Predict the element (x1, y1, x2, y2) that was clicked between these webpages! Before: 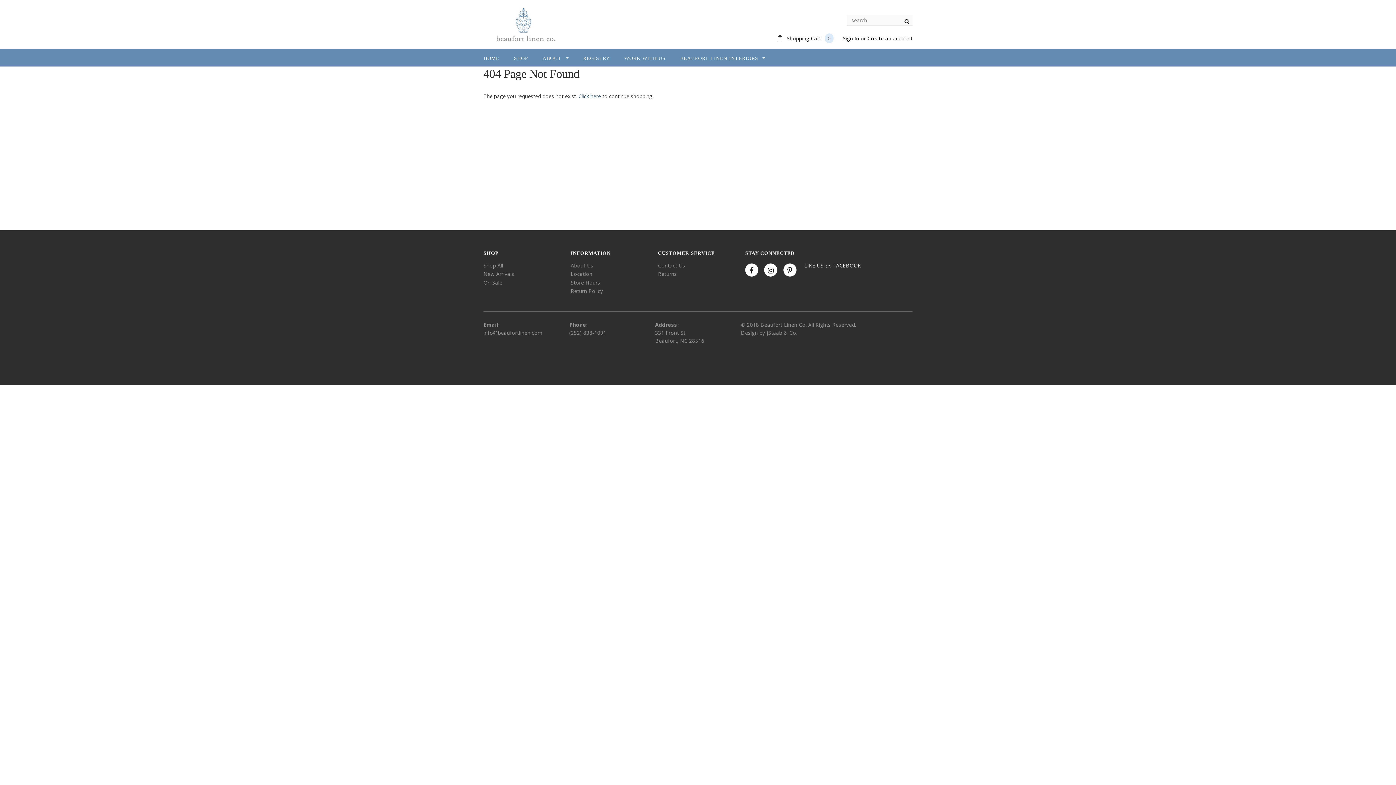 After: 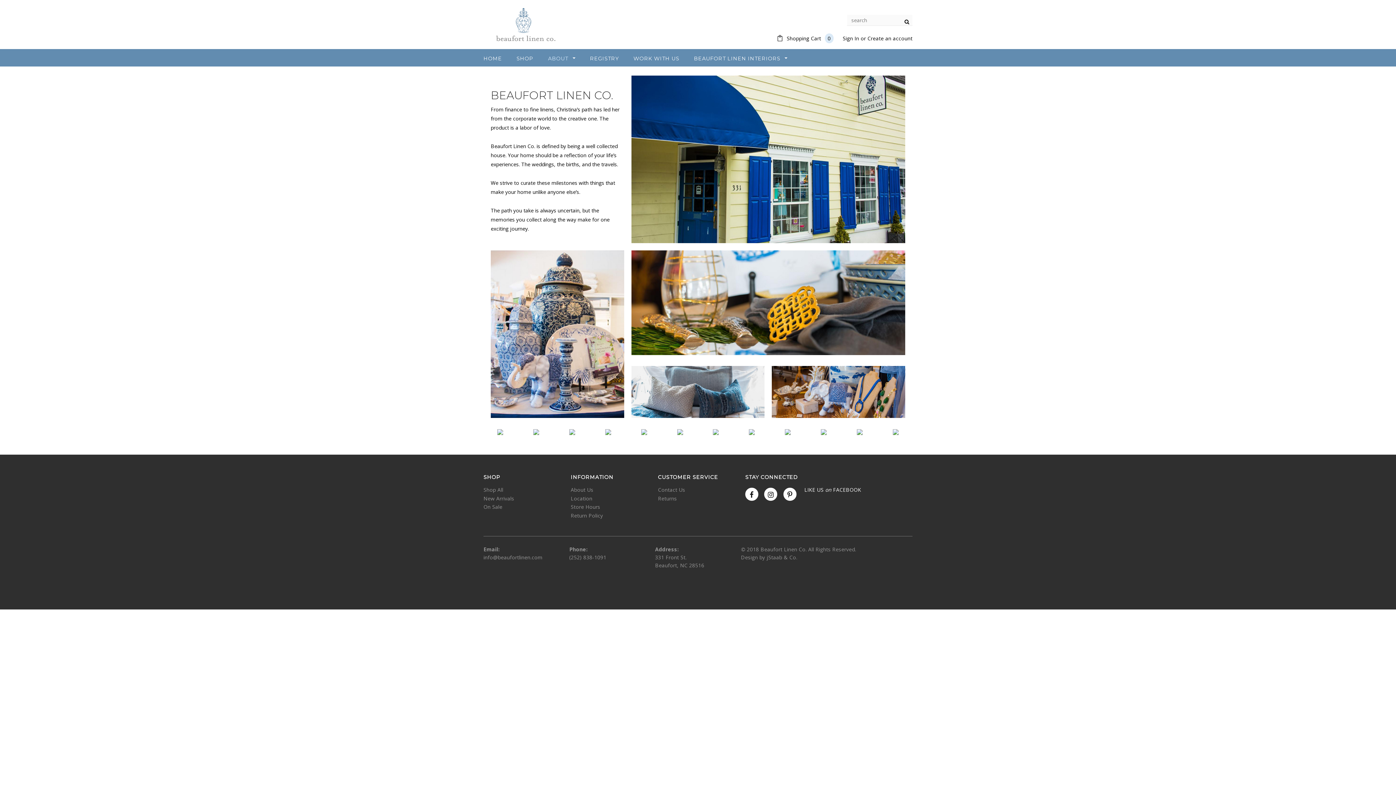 Action: bbox: (570, 262, 593, 268) label: About Us